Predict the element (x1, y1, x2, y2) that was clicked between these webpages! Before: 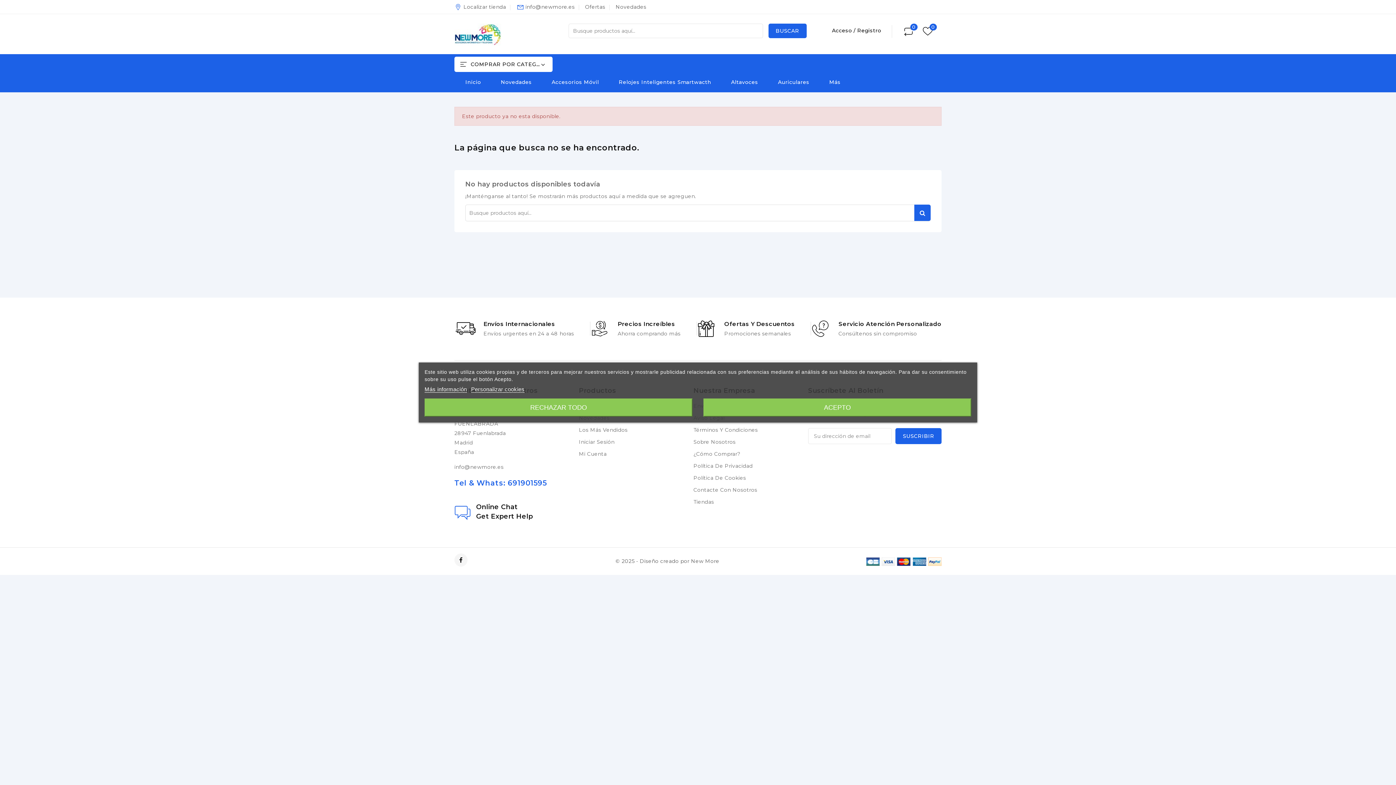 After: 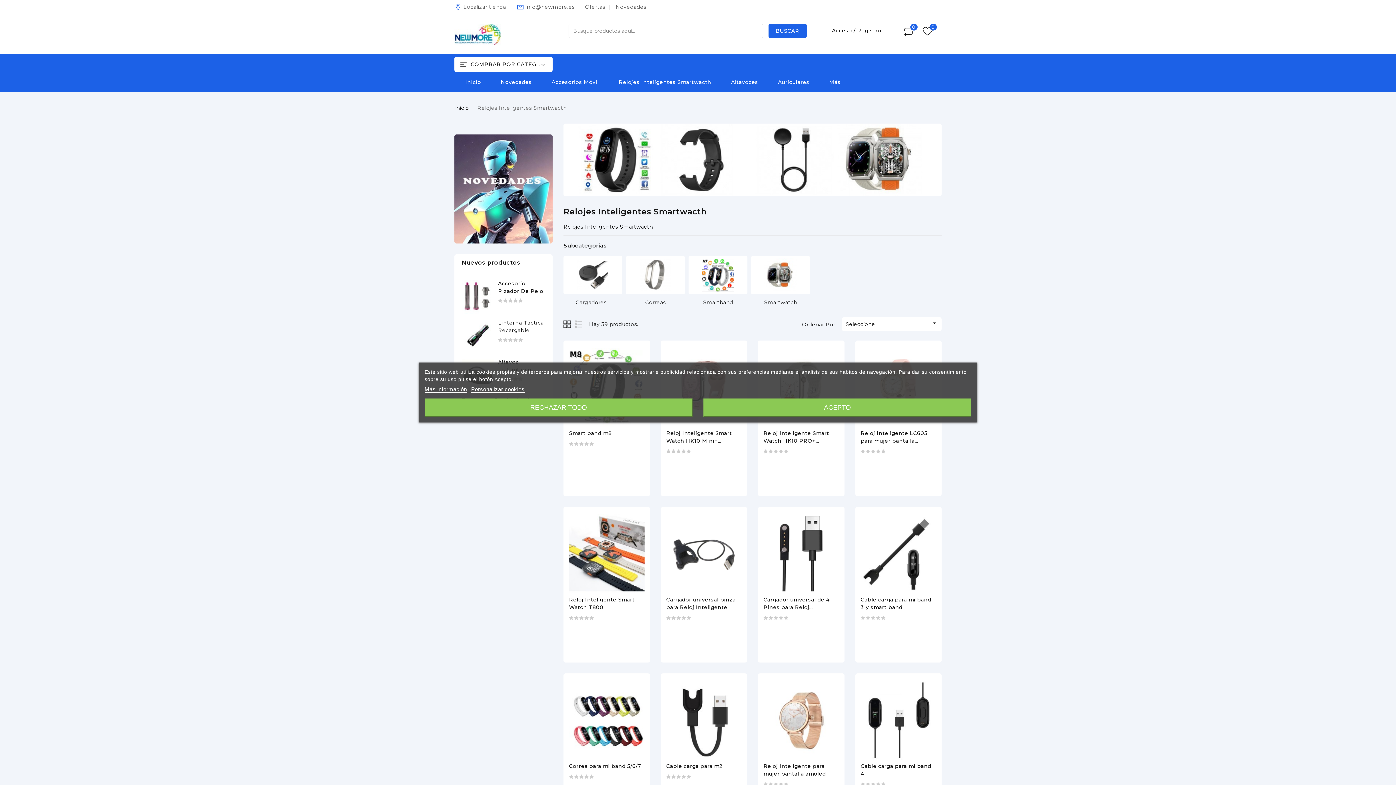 Action: bbox: (609, 72, 720, 92) label: Relojes Inteligentes Smartwacth